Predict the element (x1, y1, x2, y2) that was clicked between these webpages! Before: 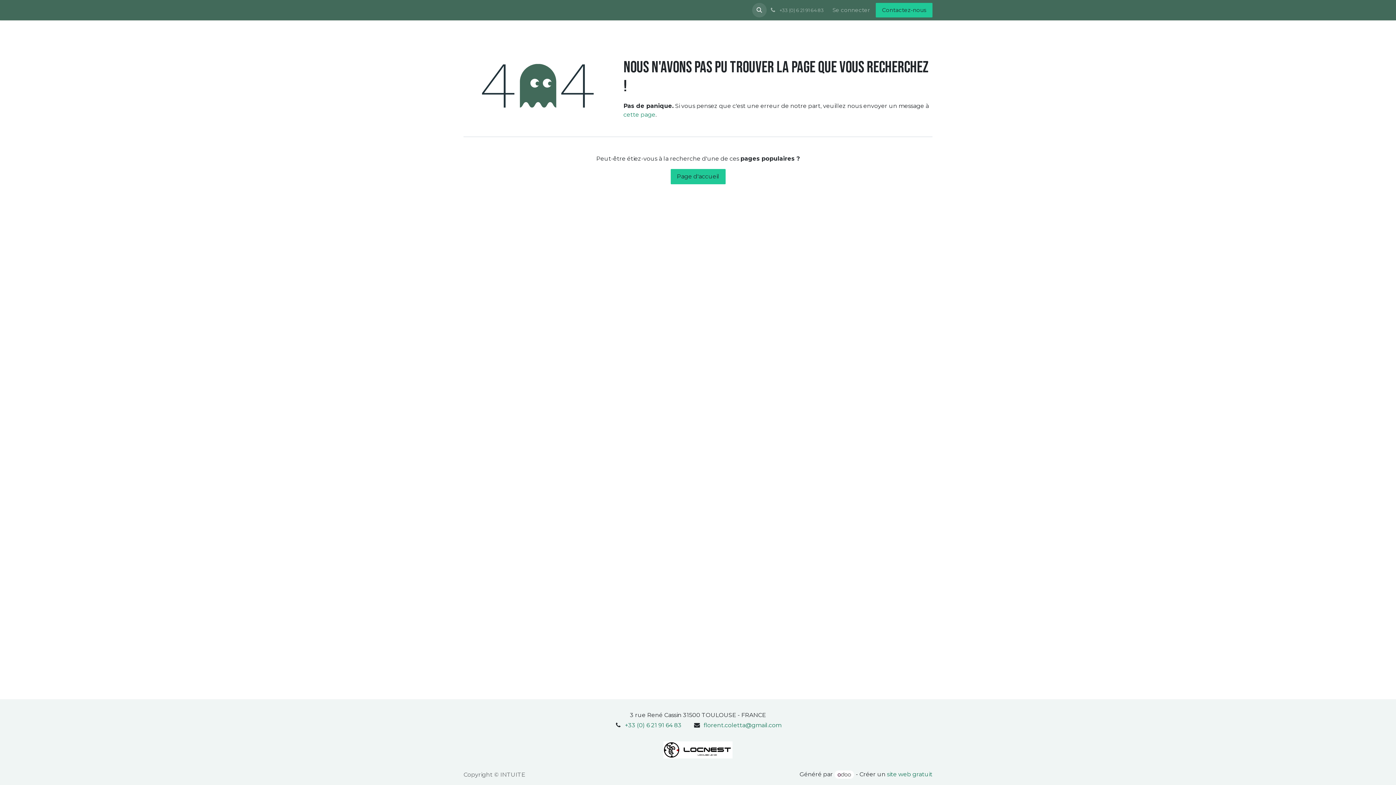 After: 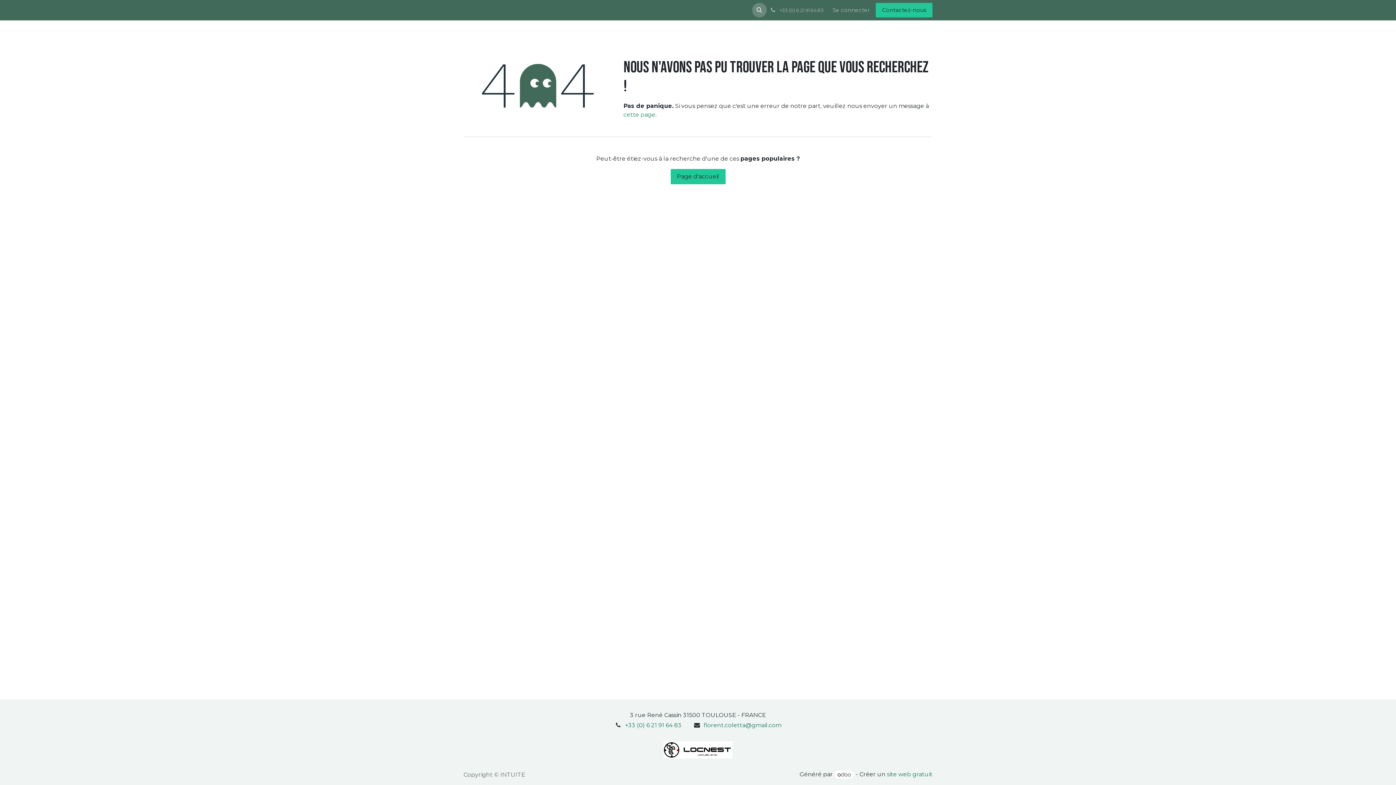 Action: bbox: (752, 2, 766, 17)